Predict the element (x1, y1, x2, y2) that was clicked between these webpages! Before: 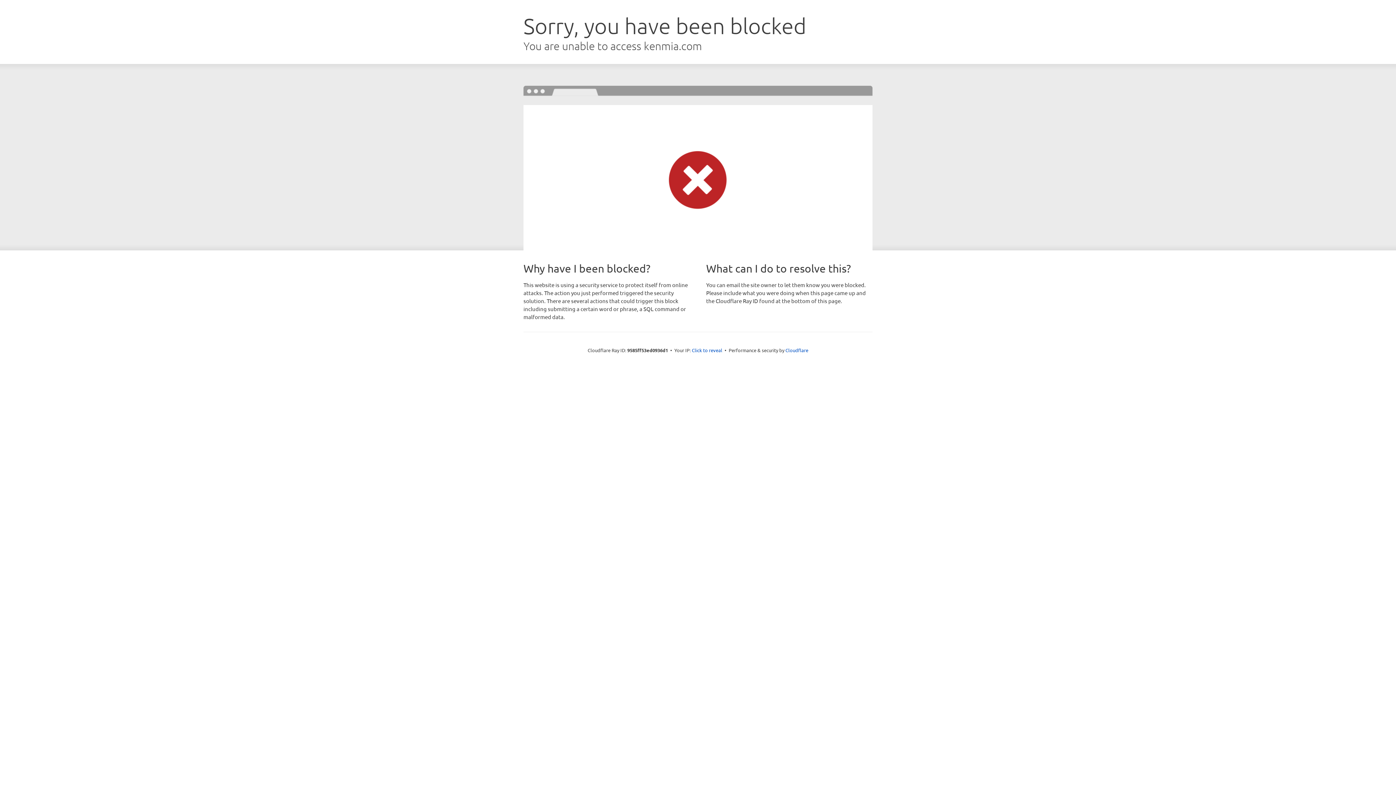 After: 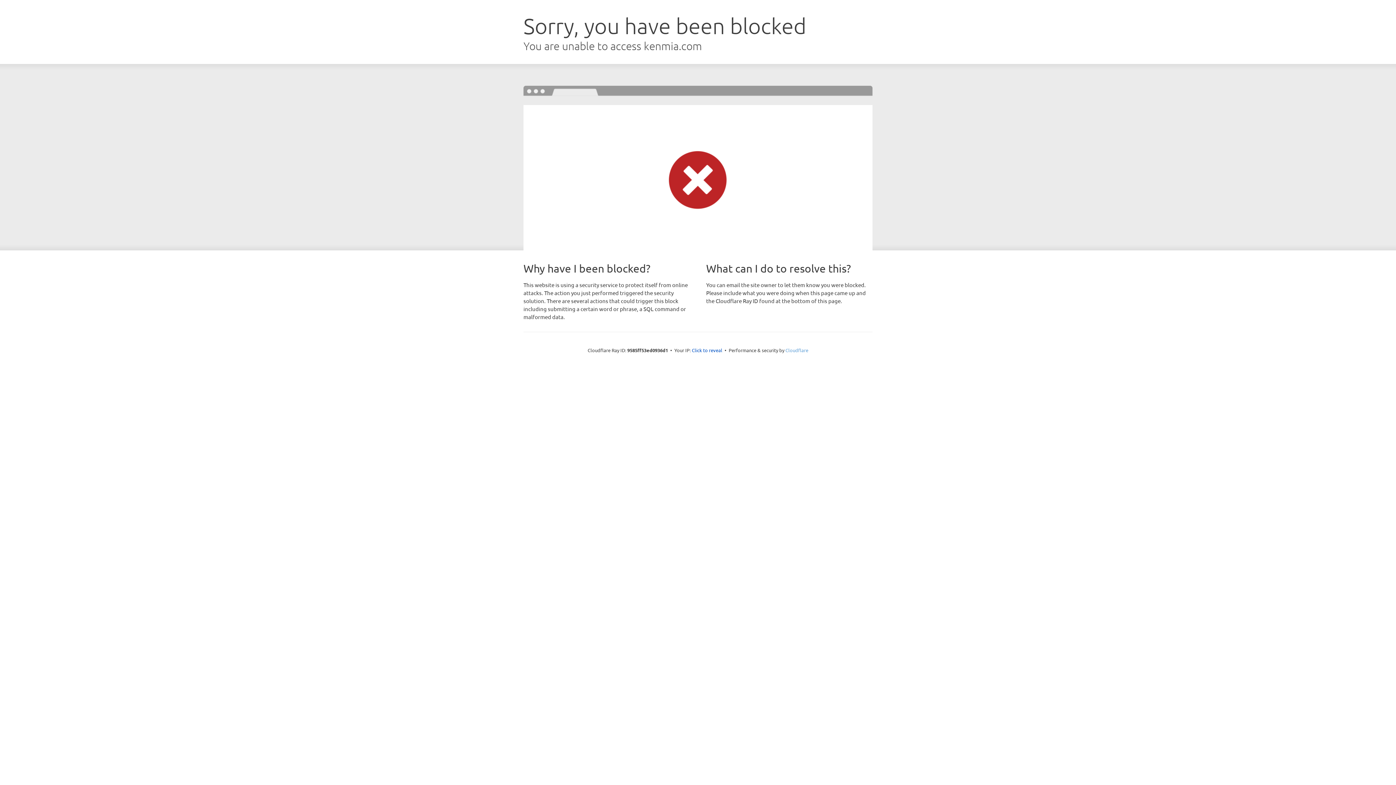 Action: bbox: (785, 347, 808, 353) label: Cloudflare